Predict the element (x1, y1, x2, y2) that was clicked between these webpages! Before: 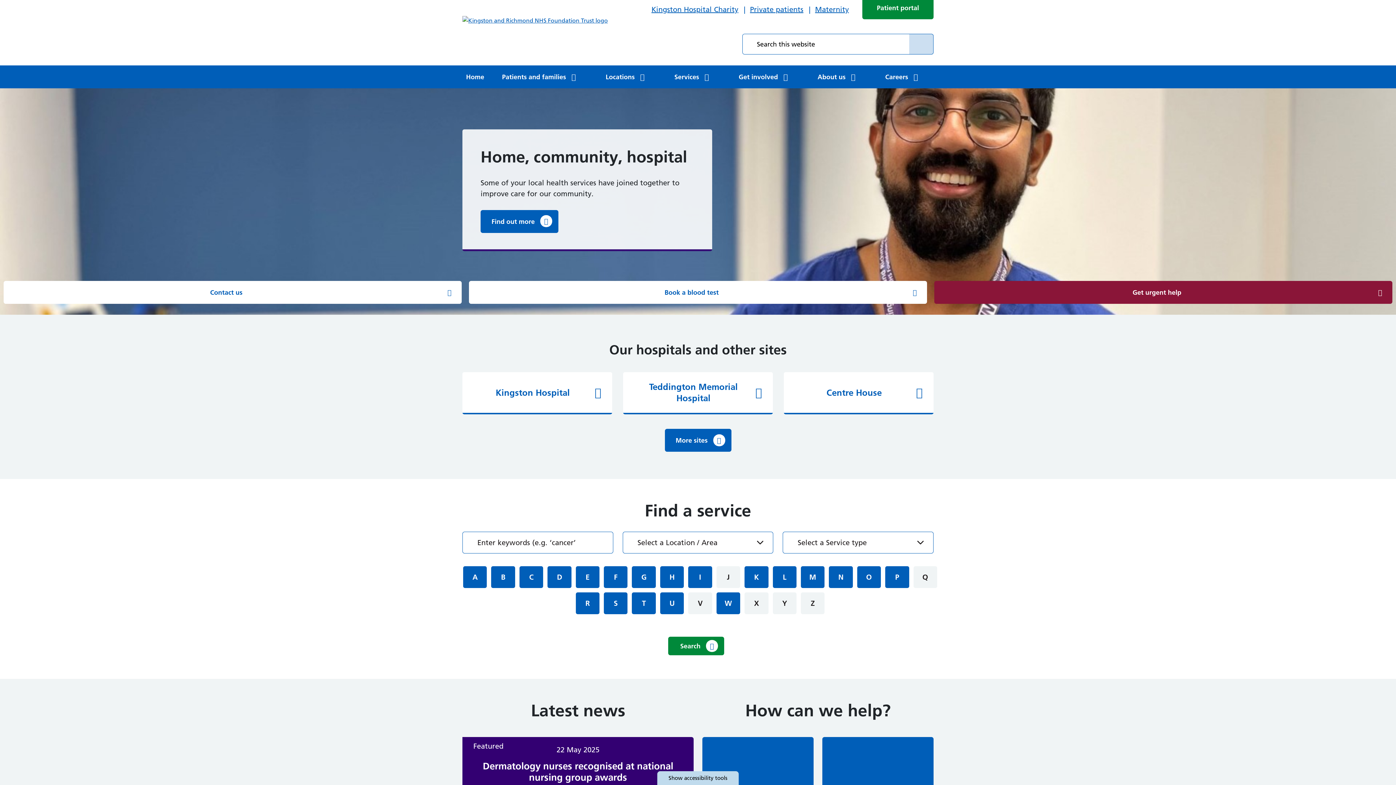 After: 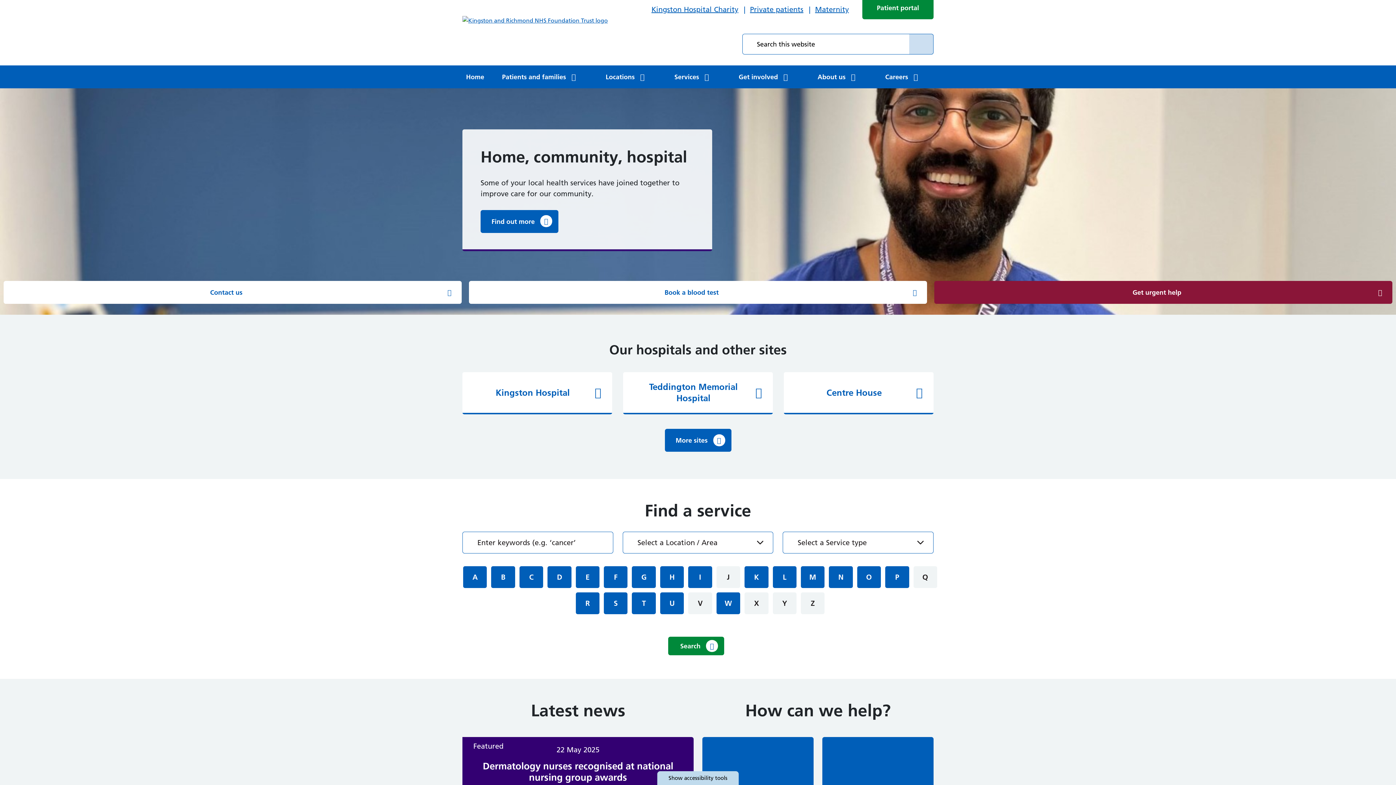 Action: bbox: (462, 16, 608, 23)